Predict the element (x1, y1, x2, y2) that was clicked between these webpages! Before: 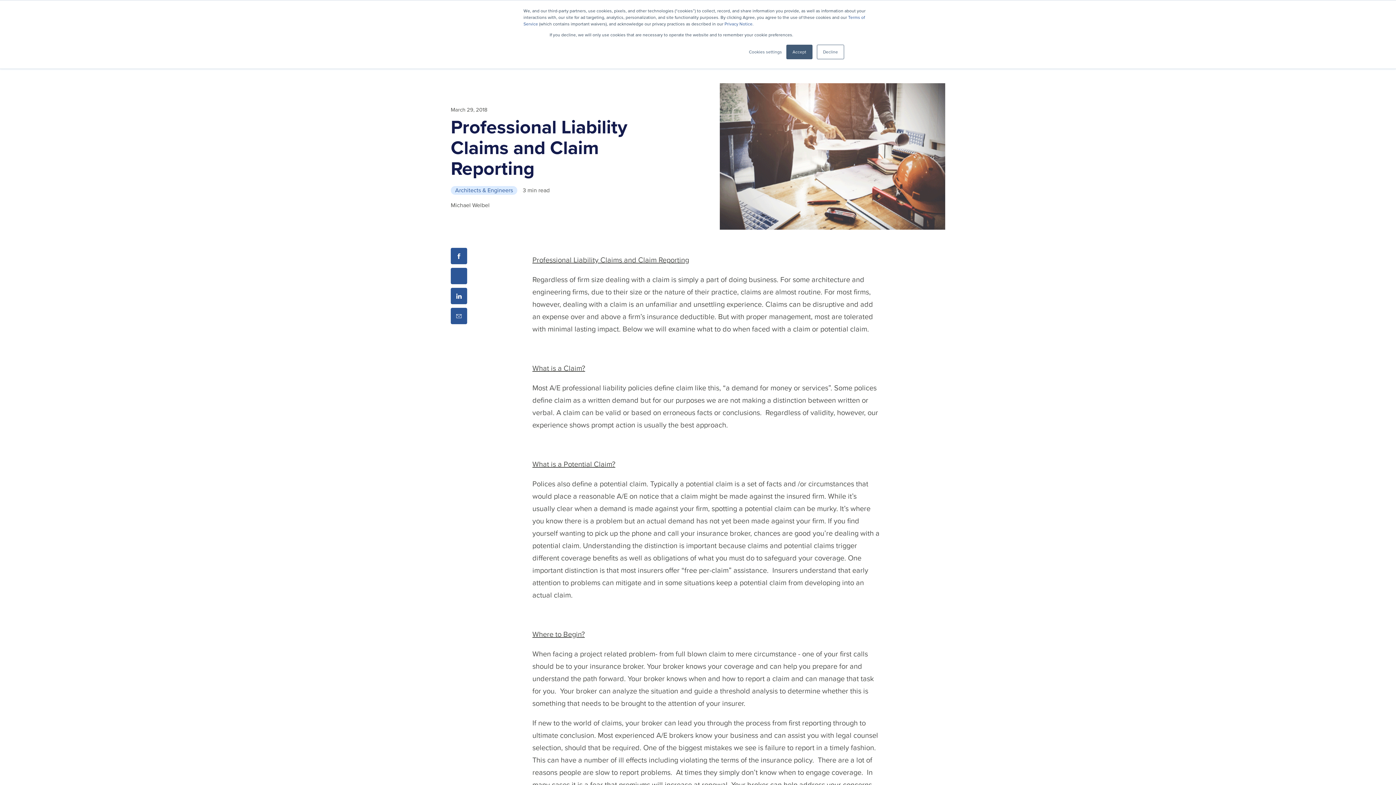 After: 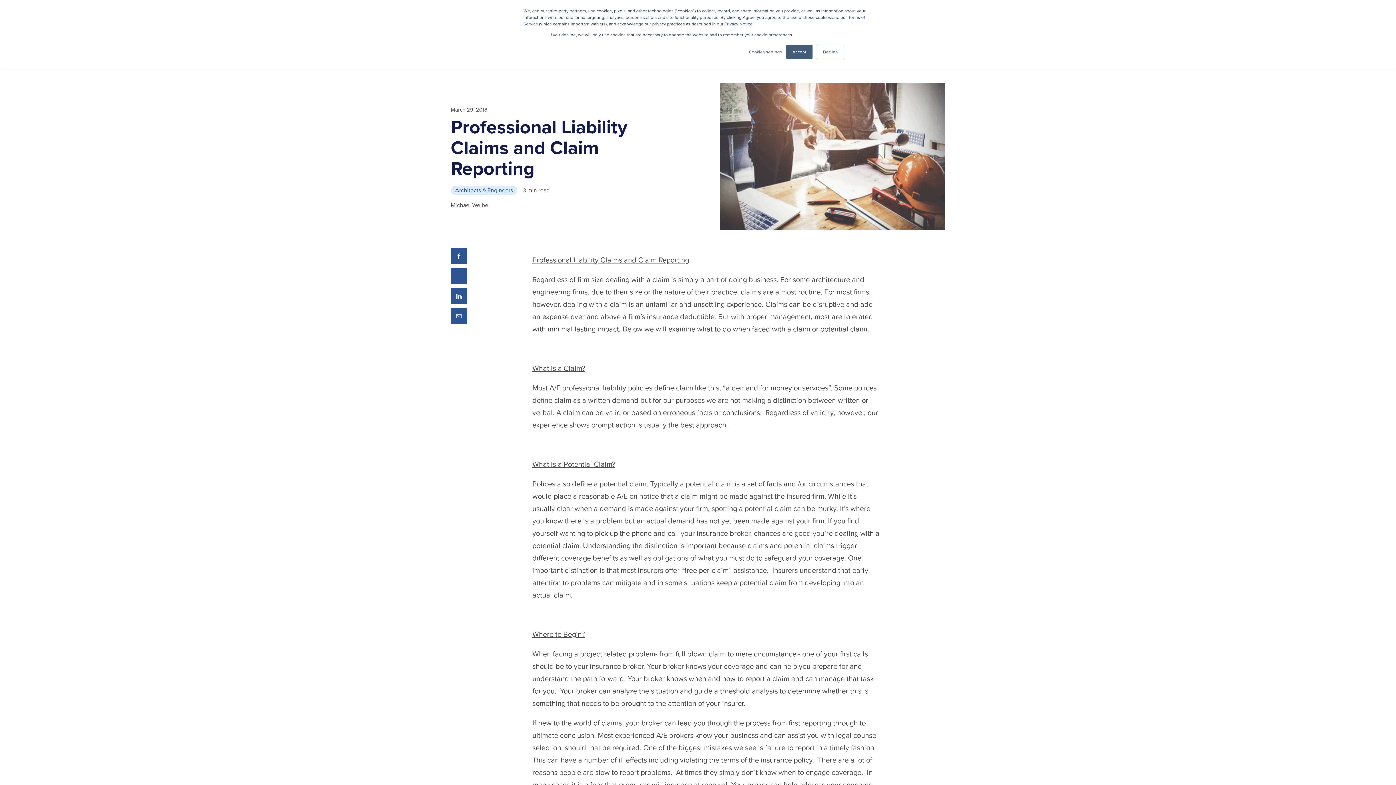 Action: bbox: (450, 248, 467, 264)